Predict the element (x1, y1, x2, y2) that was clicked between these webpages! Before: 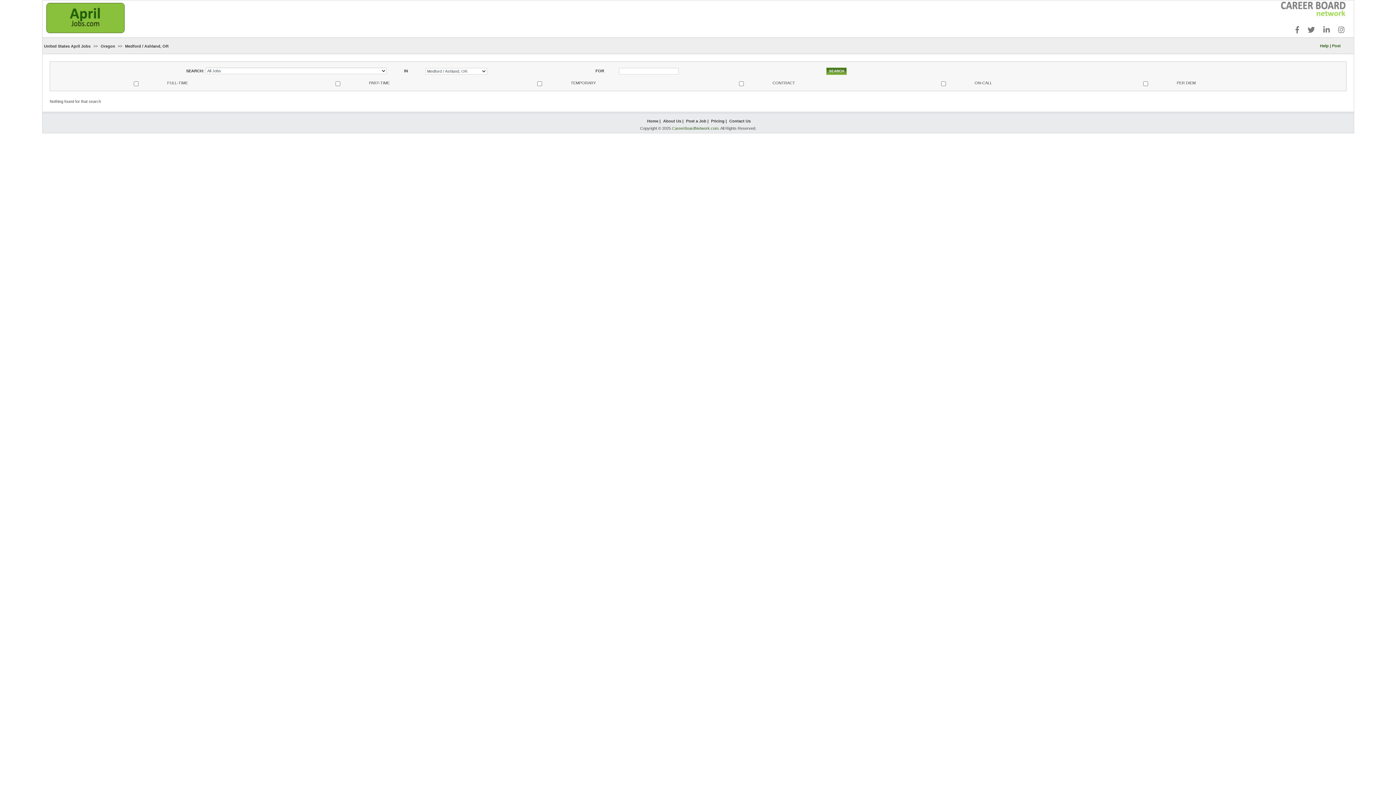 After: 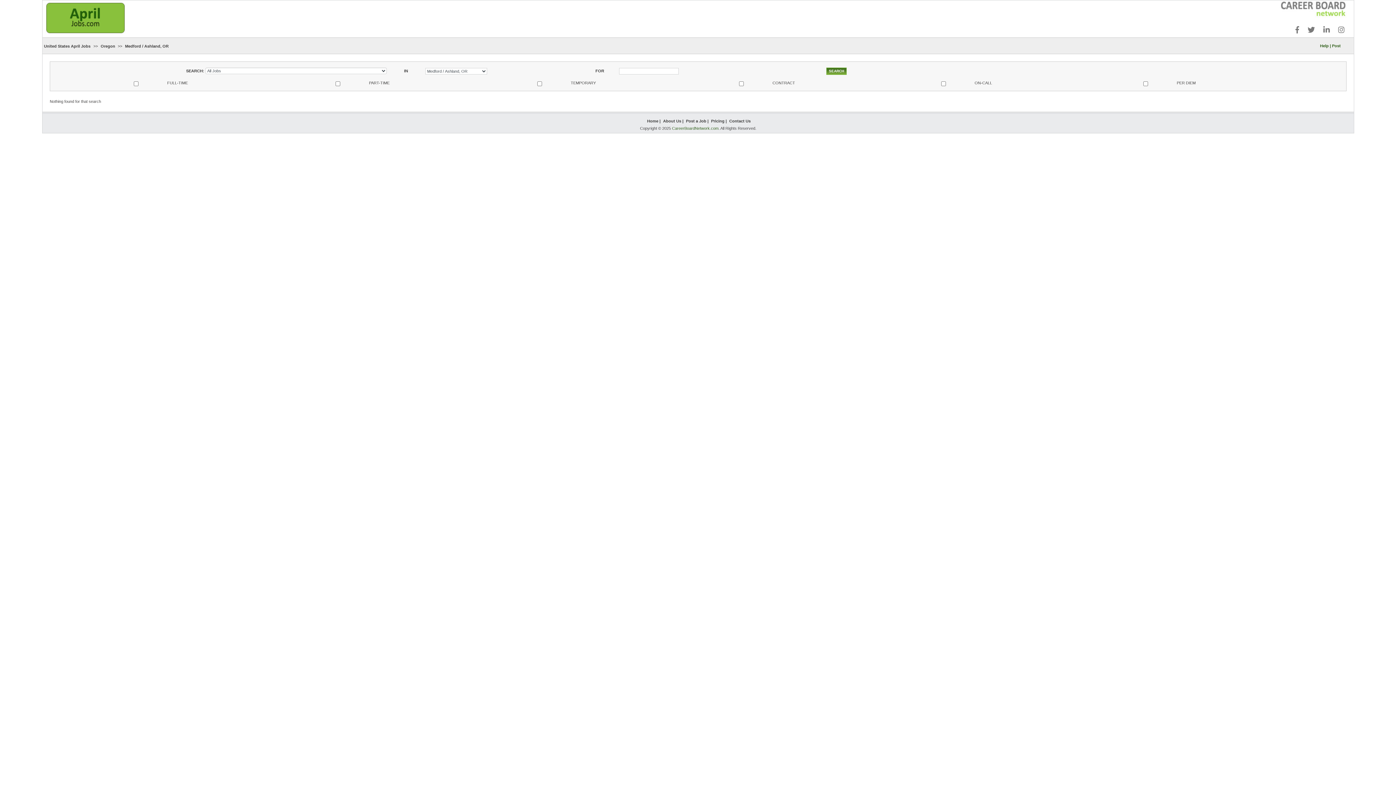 Action: label: Medford / Ashland, OR  bbox: (125, 44, 169, 48)